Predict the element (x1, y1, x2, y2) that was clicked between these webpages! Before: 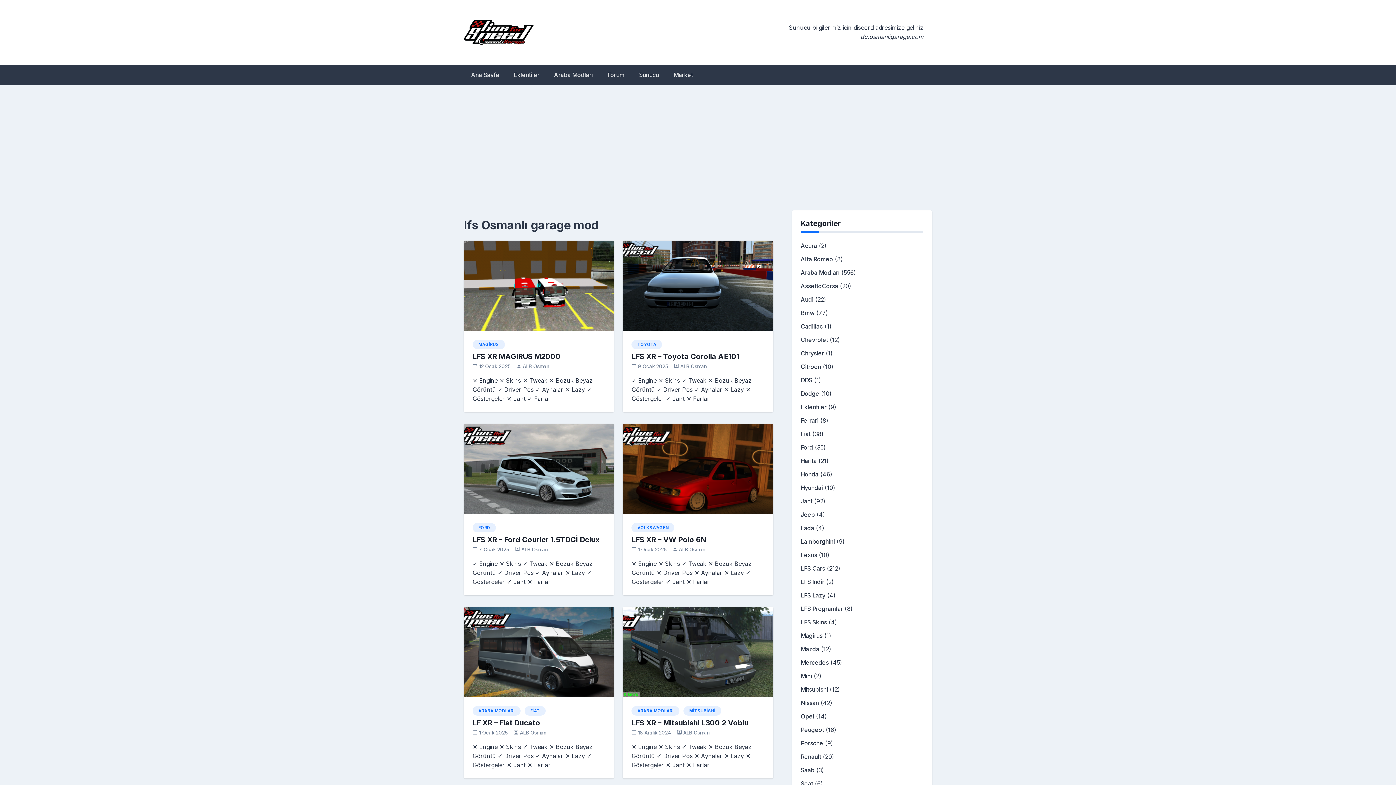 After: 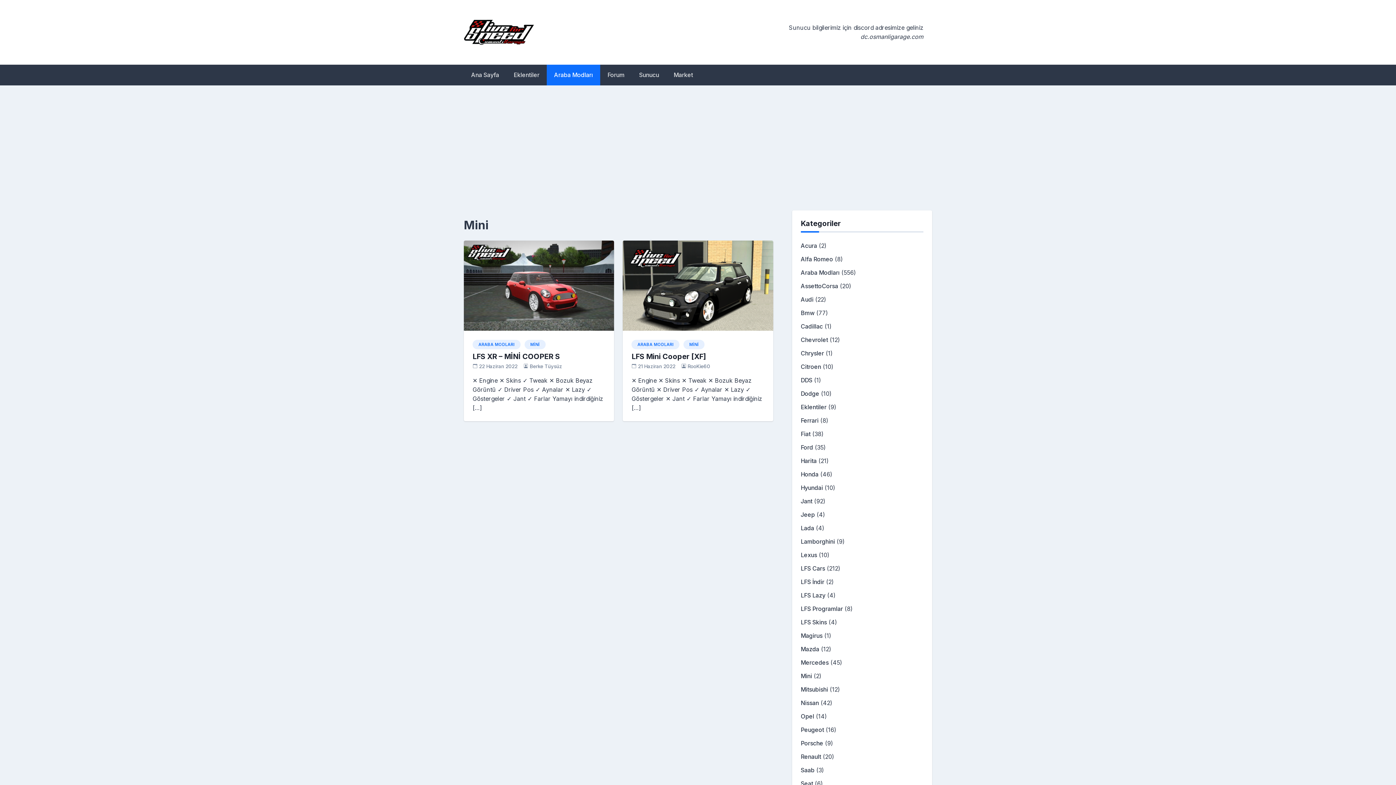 Action: label: Mini bbox: (800, 672, 812, 680)